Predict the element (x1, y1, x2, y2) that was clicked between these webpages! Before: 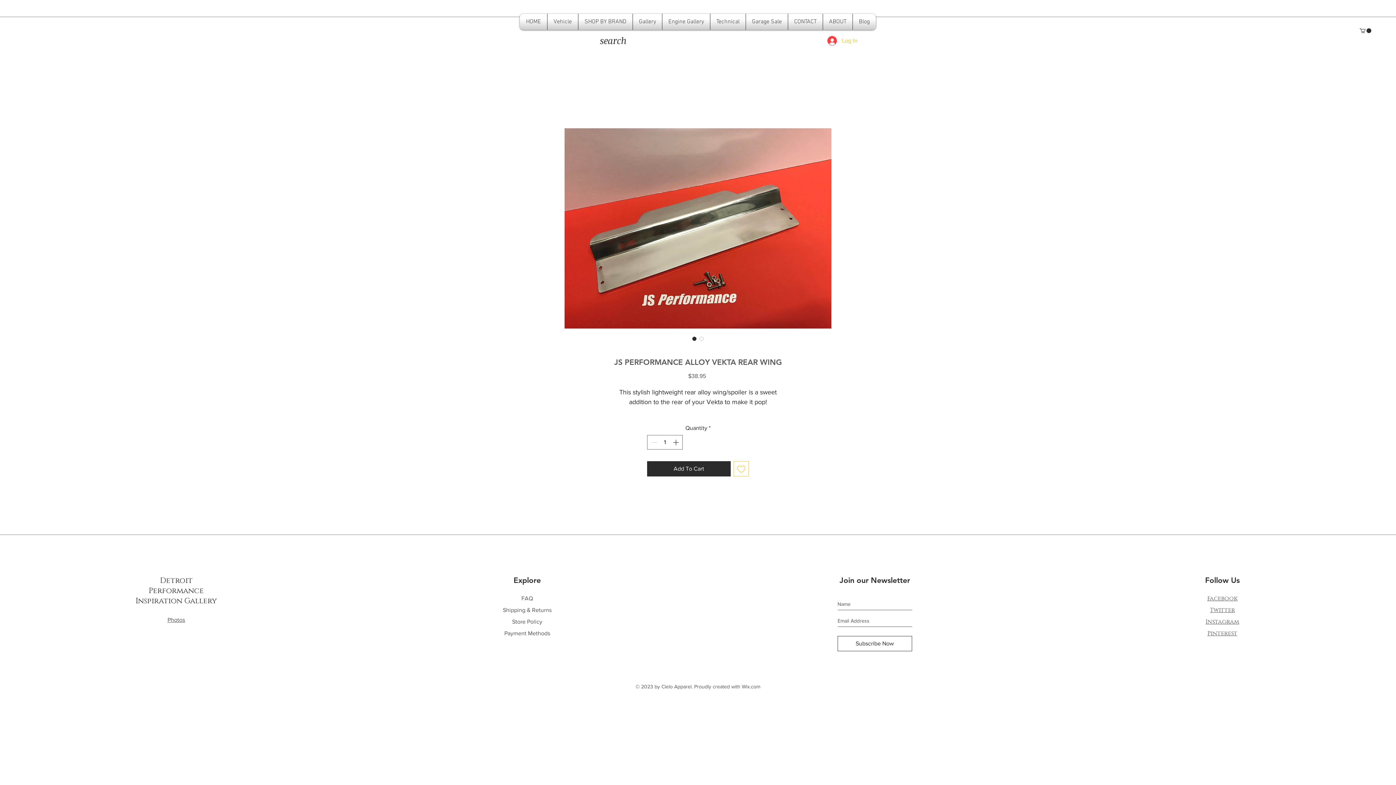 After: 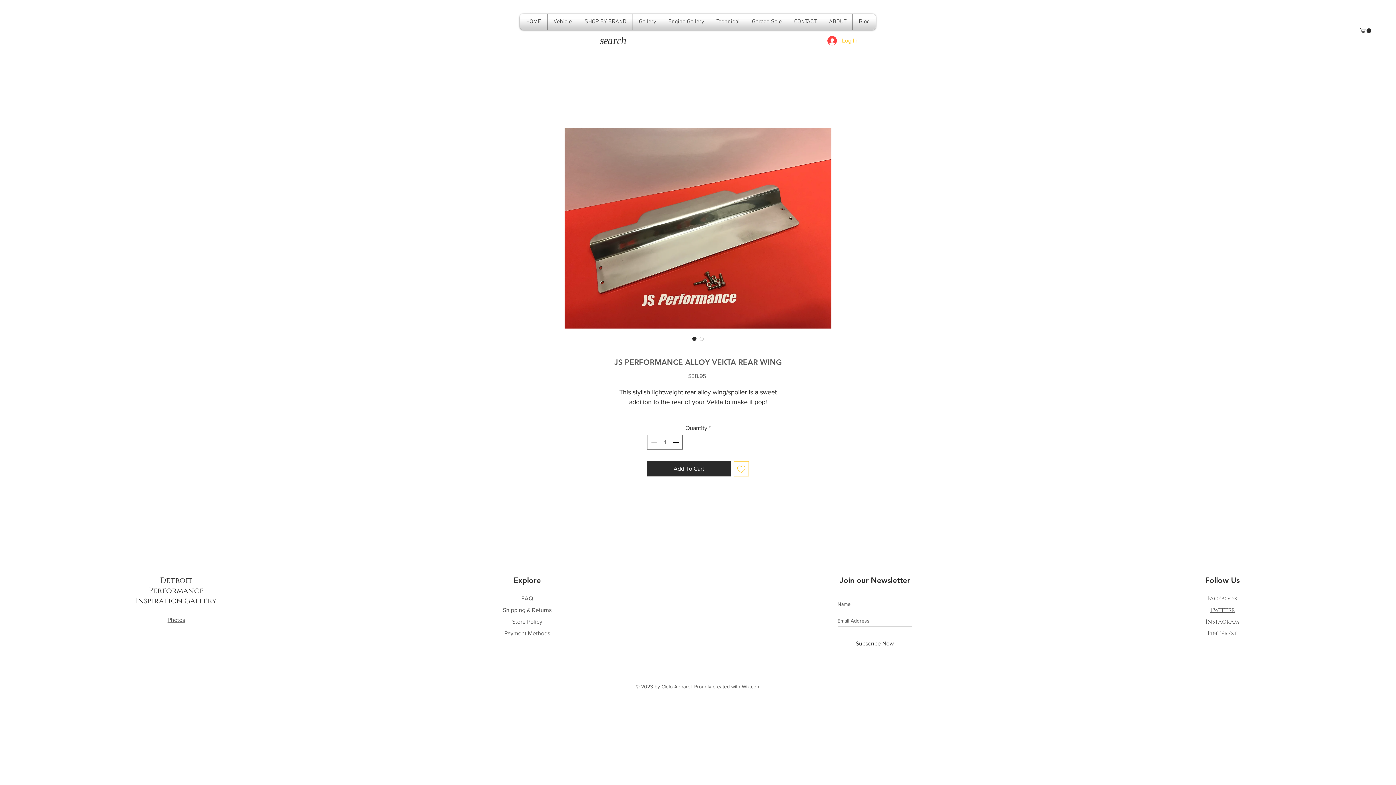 Action: bbox: (1210, 607, 1235, 613) label: Twitter